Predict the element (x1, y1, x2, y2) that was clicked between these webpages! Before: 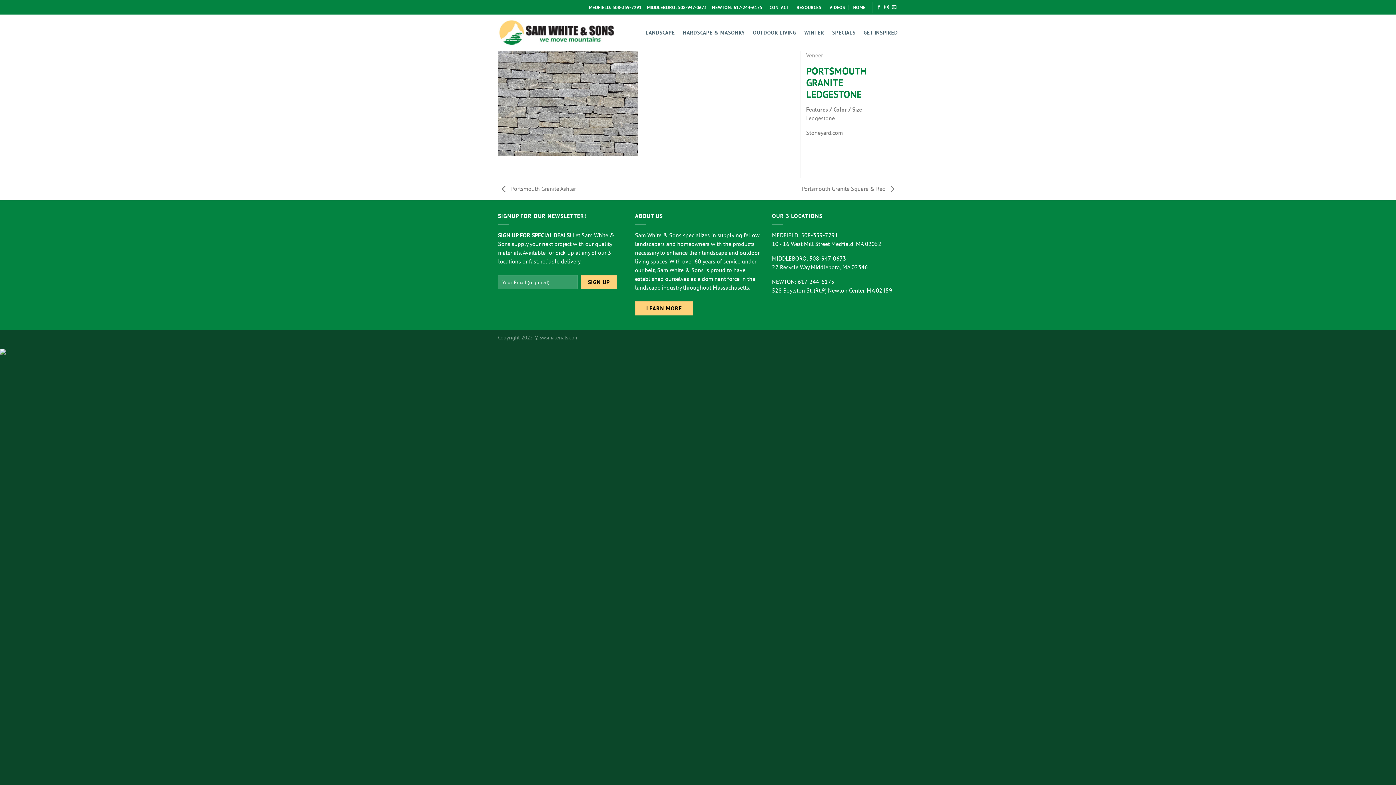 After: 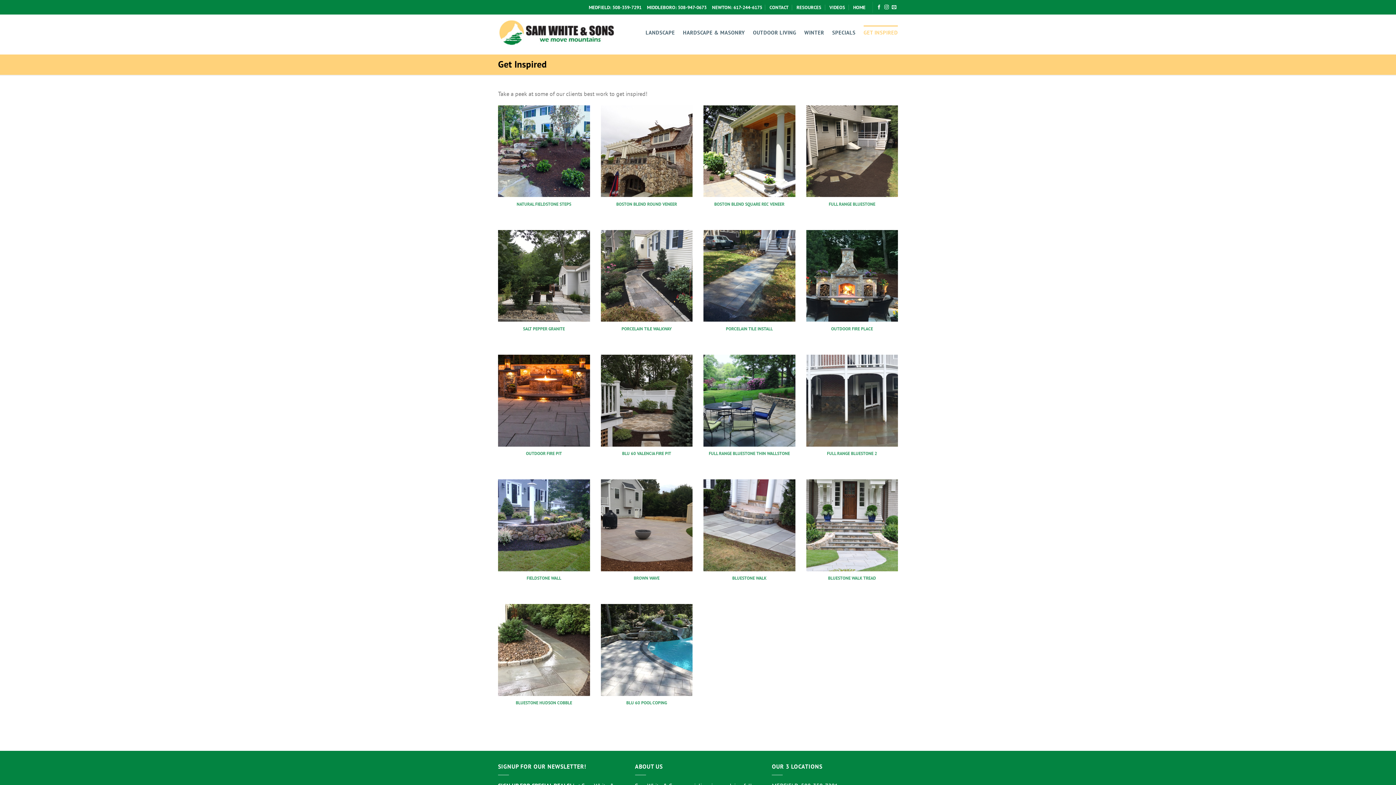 Action: bbox: (863, 25, 898, 40) label: GET INSPIRED